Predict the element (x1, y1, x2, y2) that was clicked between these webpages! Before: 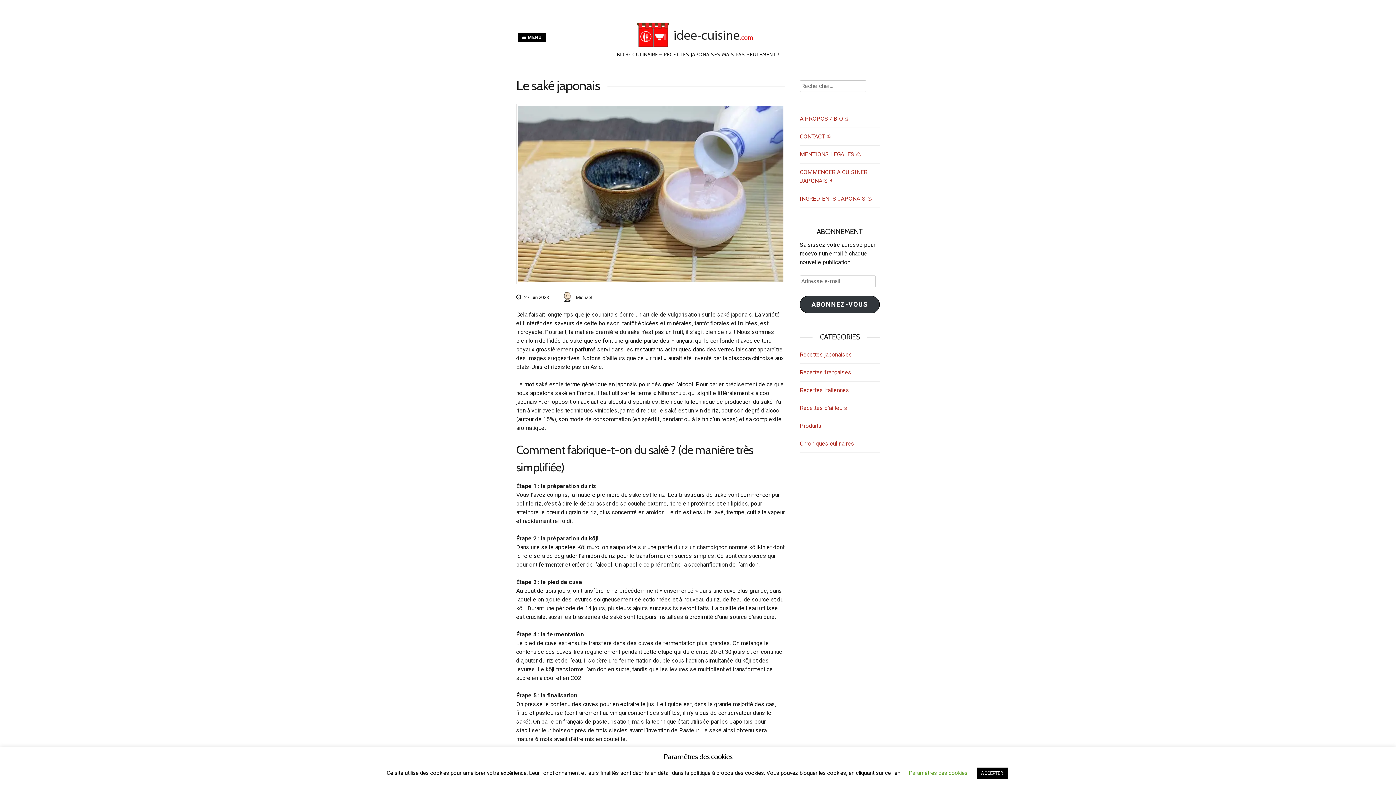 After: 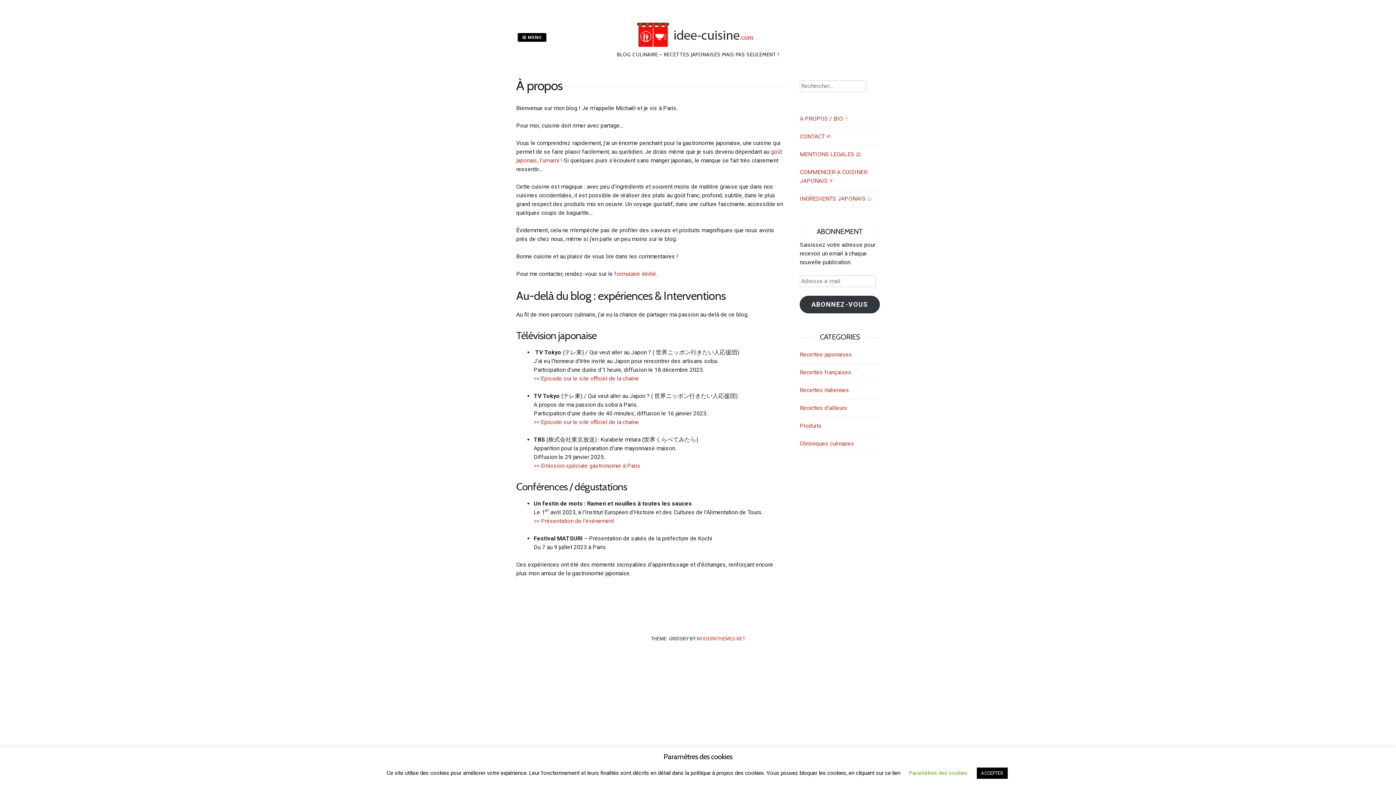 Action: bbox: (800, 115, 848, 122) label: A PROPOS / BIO ☝